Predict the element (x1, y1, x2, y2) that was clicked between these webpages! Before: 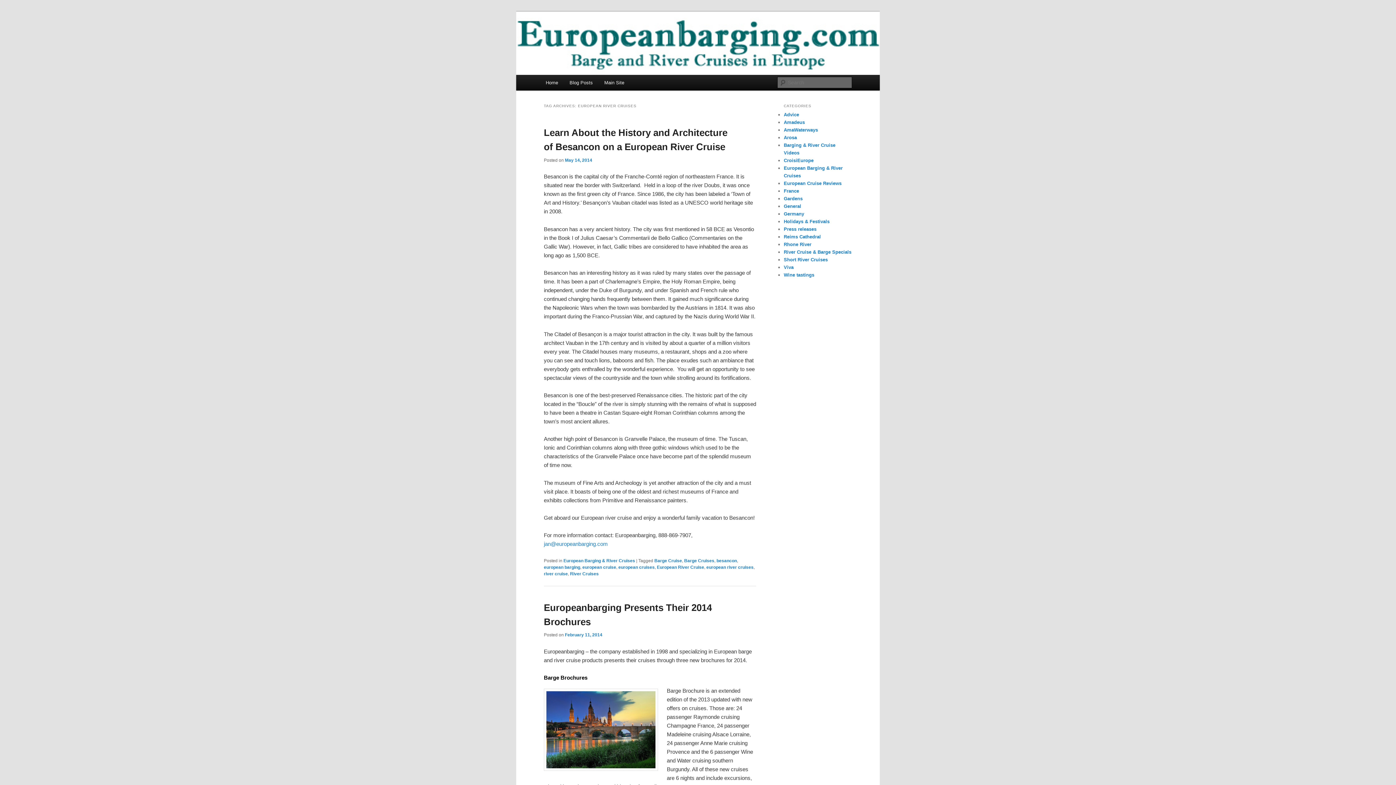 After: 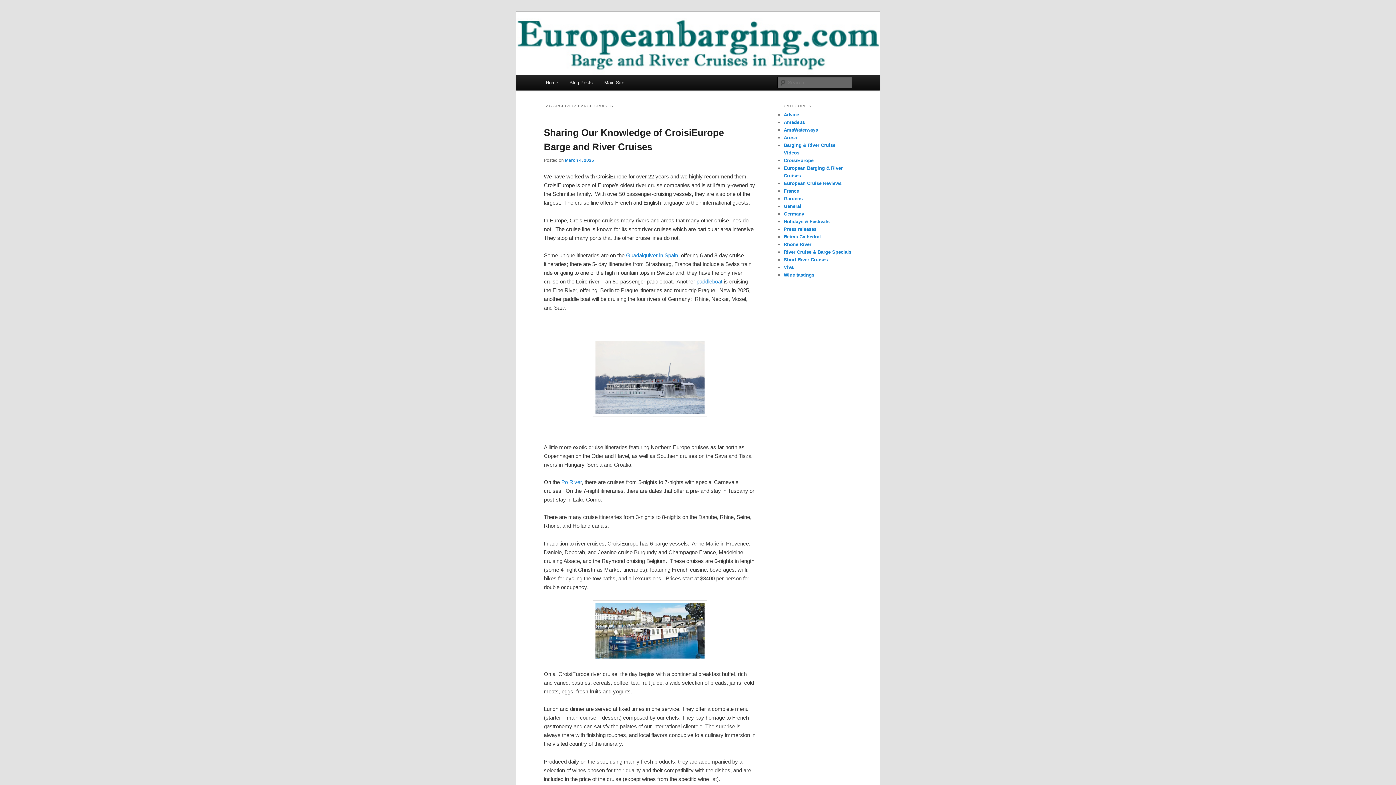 Action: bbox: (684, 558, 714, 563) label: Barge Cruises